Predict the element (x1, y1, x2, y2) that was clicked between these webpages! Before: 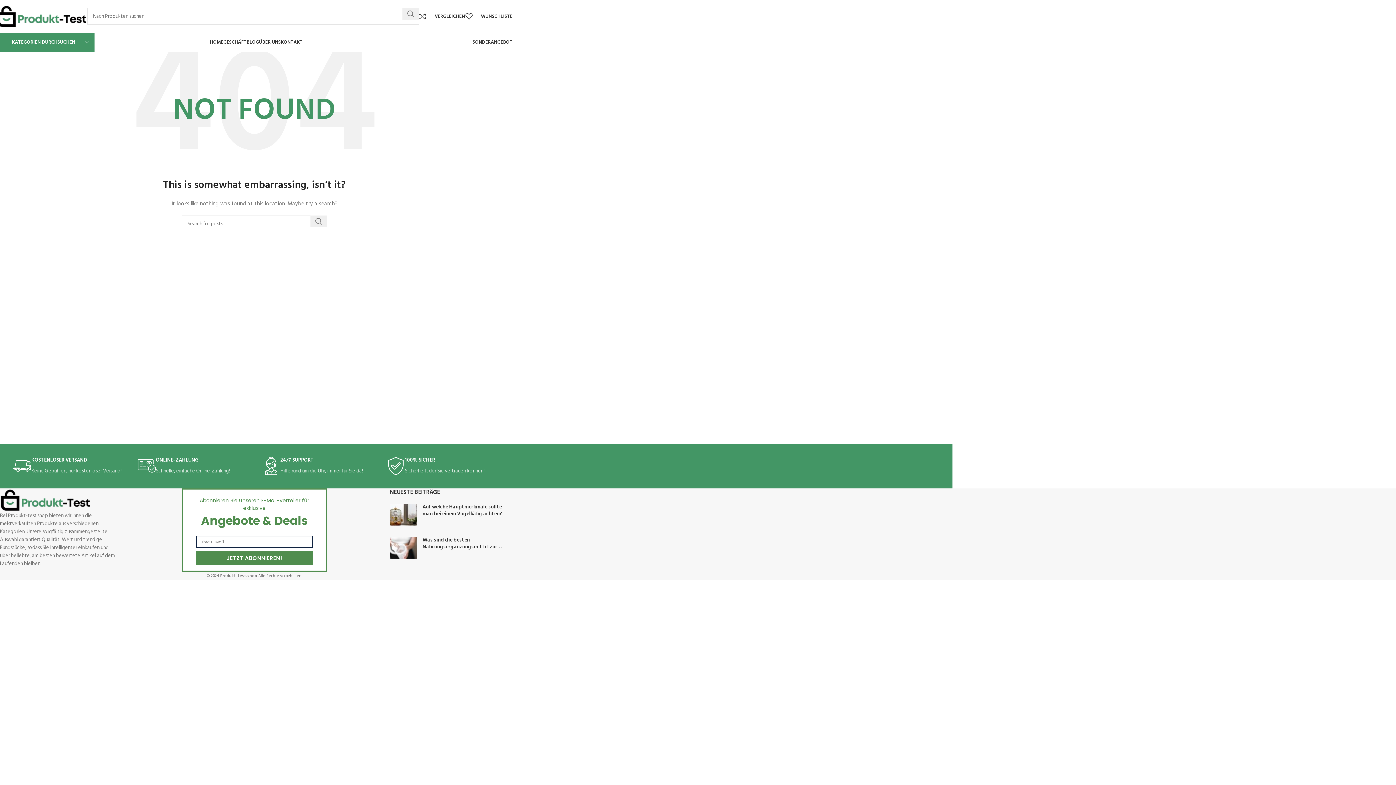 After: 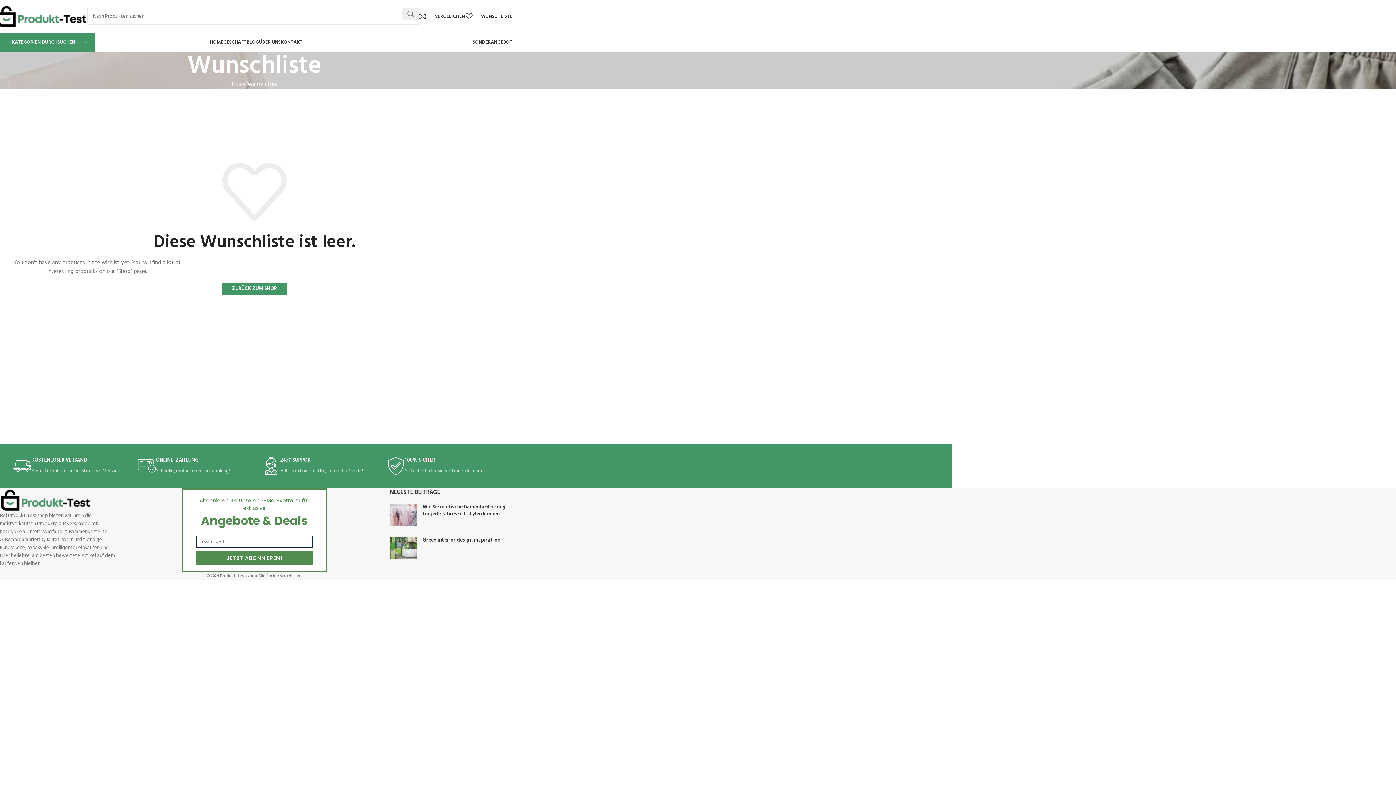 Action: bbox: (465, 9, 512, 23) label: 0
WUNSCHLISTE